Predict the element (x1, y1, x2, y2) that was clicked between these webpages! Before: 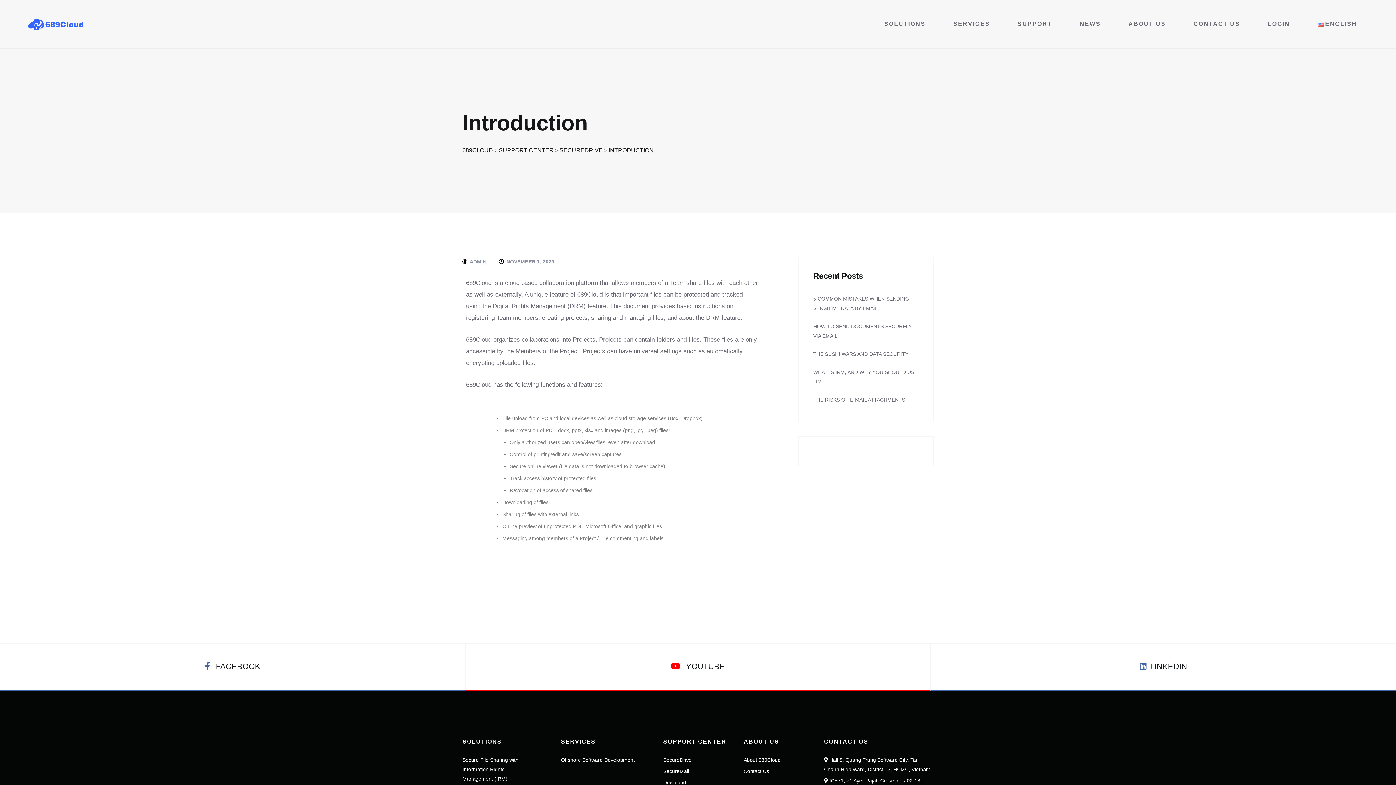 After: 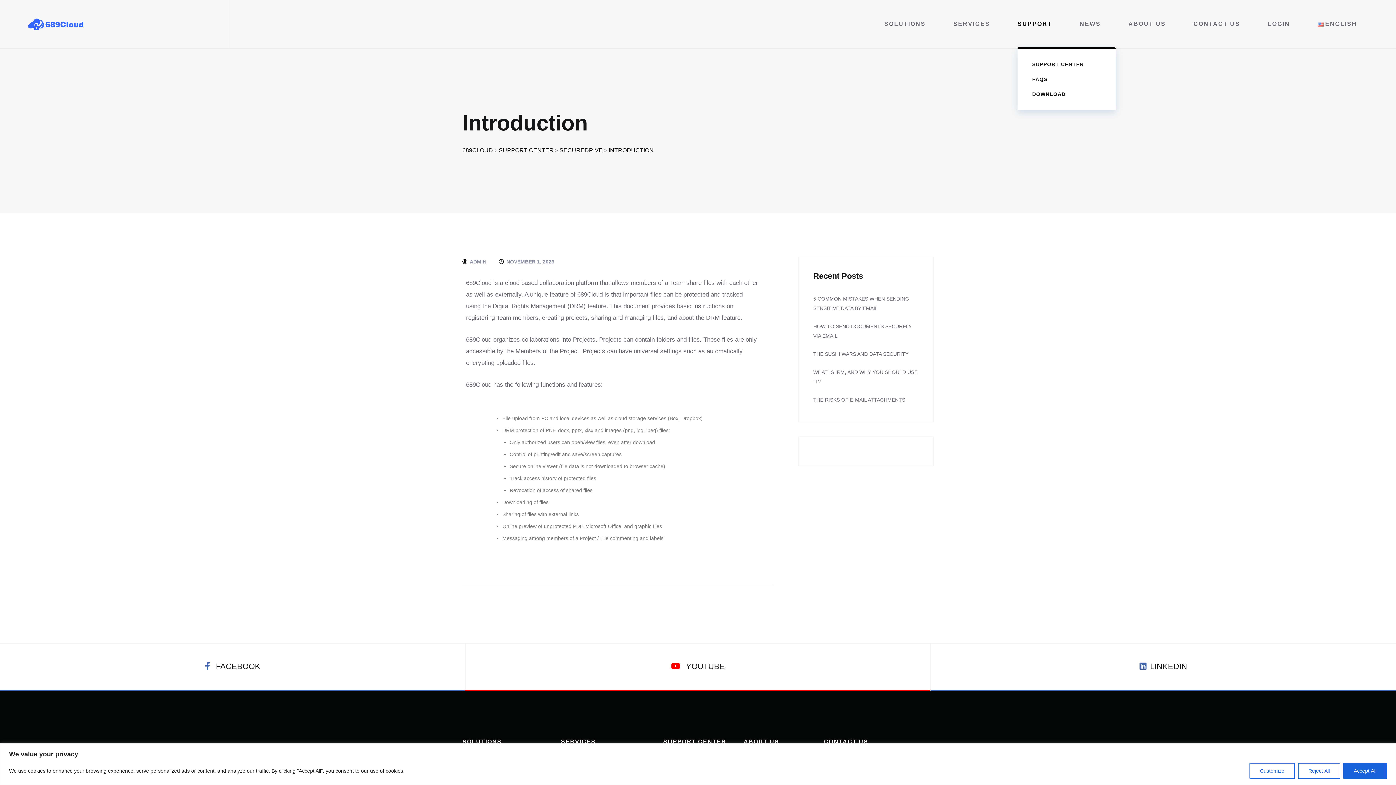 Action: label: SUPPORT bbox: (1017, 1, 1052, 47)